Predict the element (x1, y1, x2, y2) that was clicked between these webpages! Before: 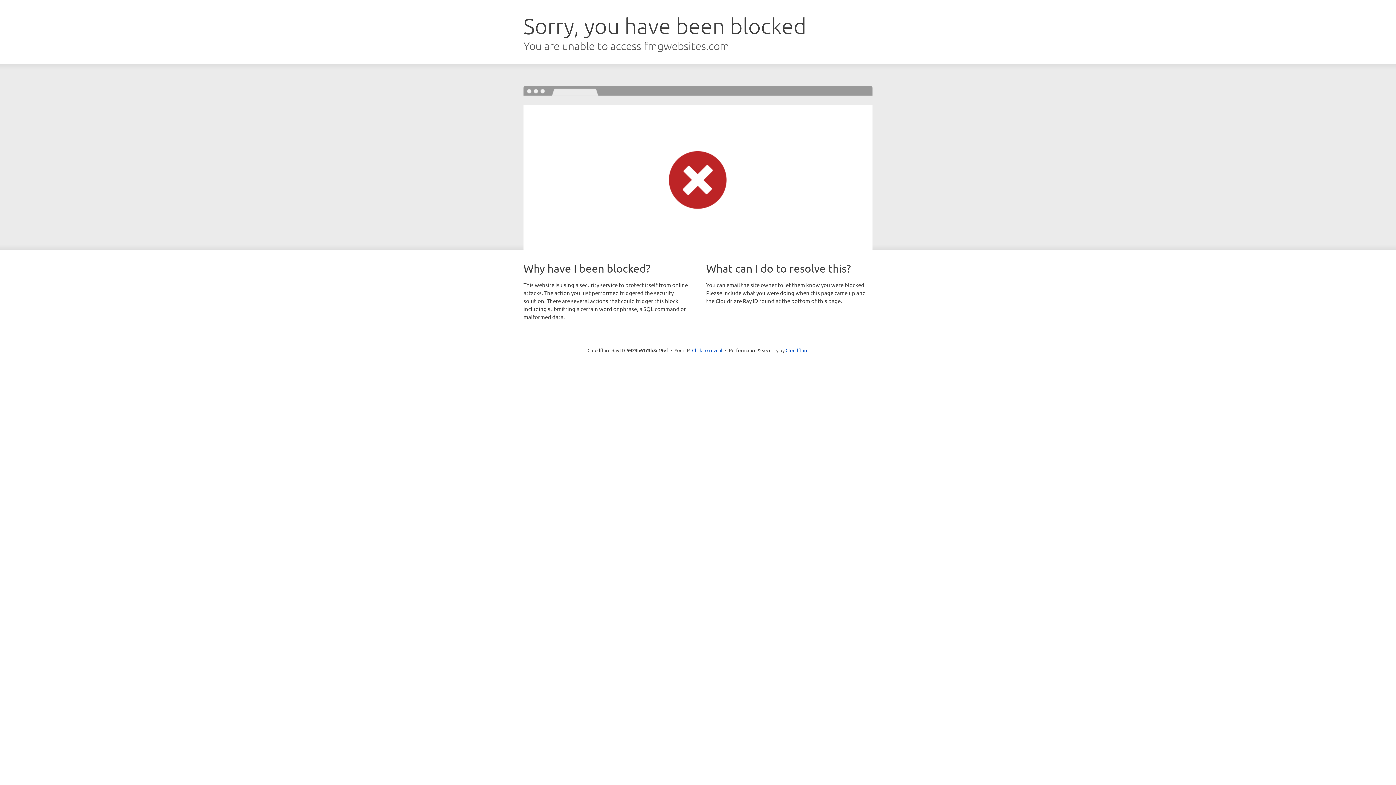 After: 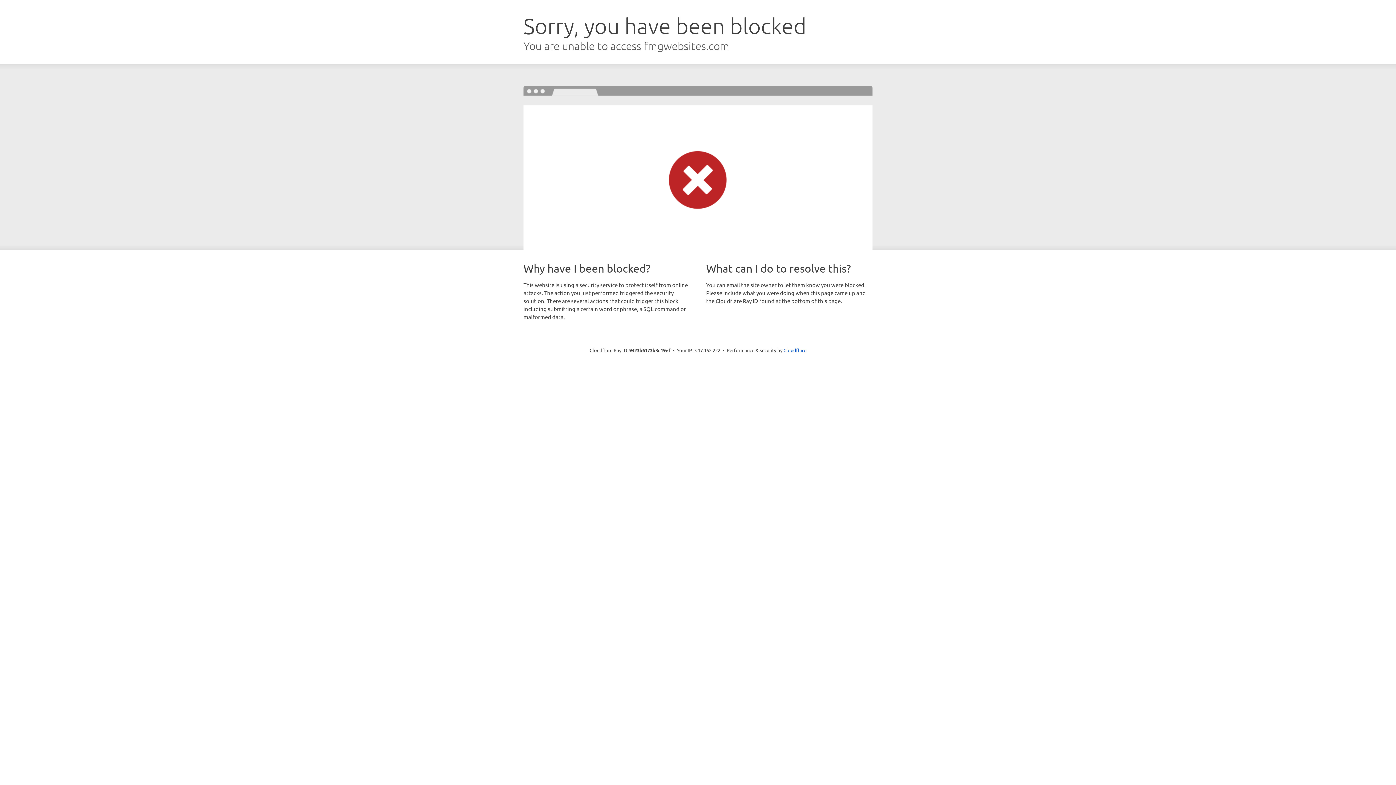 Action: label: Click to reveal bbox: (692, 346, 722, 353)